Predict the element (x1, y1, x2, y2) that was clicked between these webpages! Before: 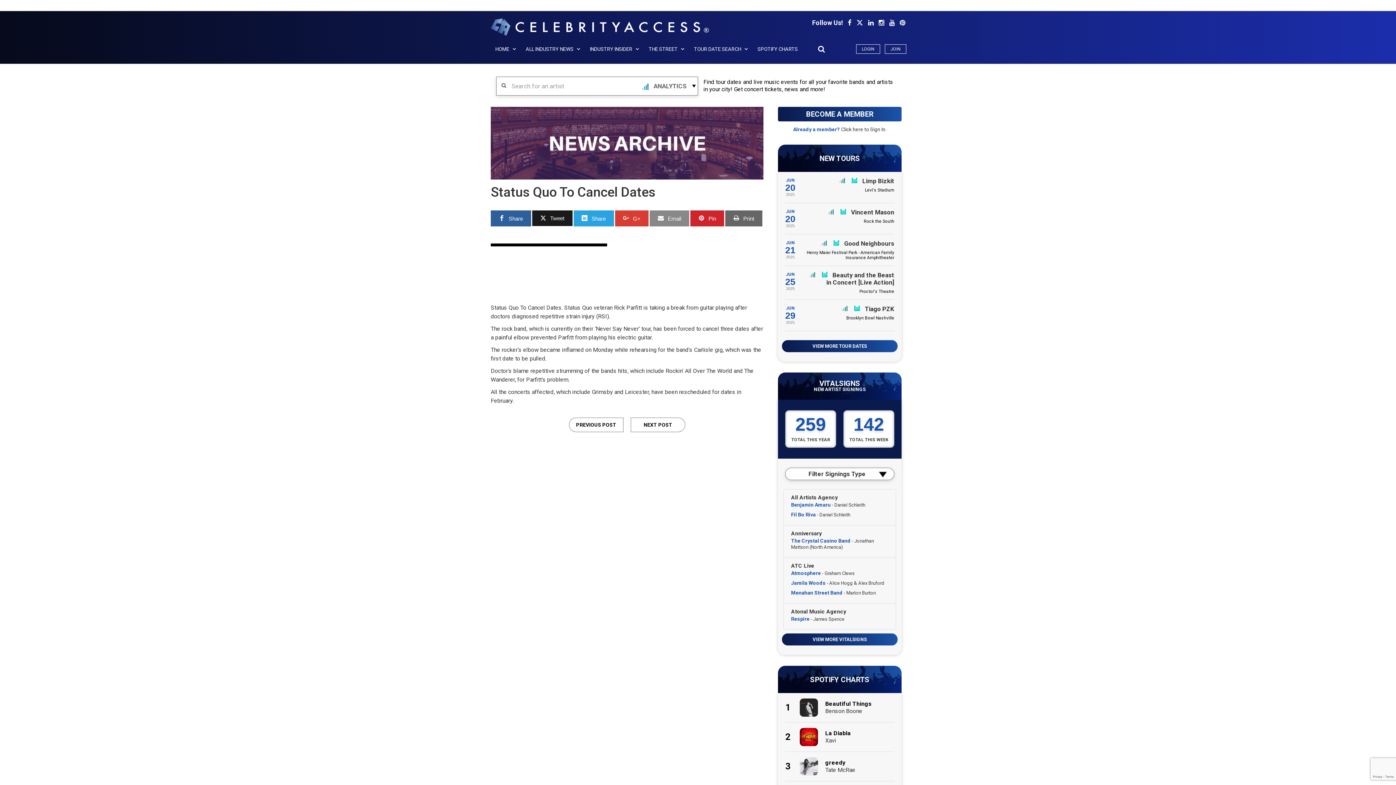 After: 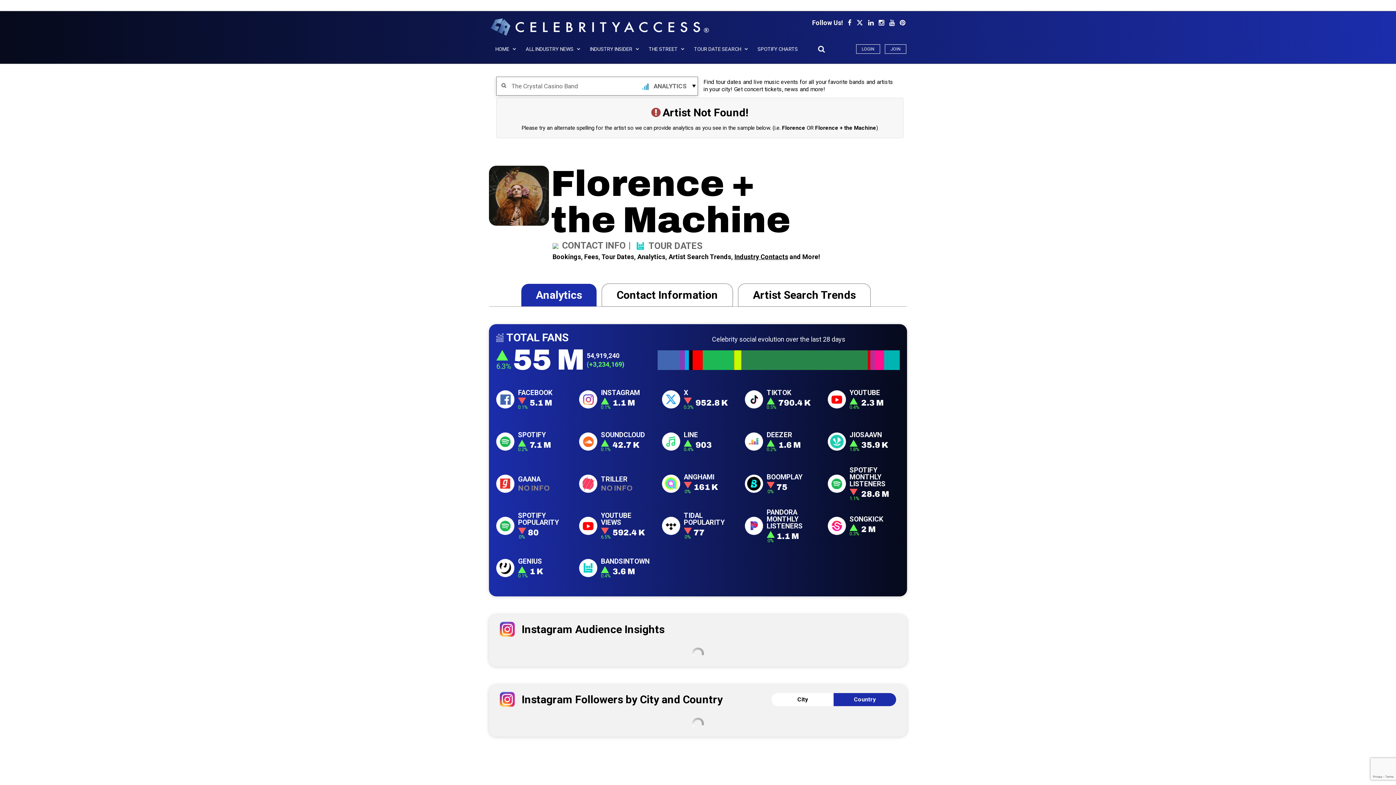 Action: bbox: (791, 538, 850, 544) label: The Crystal Casino Band